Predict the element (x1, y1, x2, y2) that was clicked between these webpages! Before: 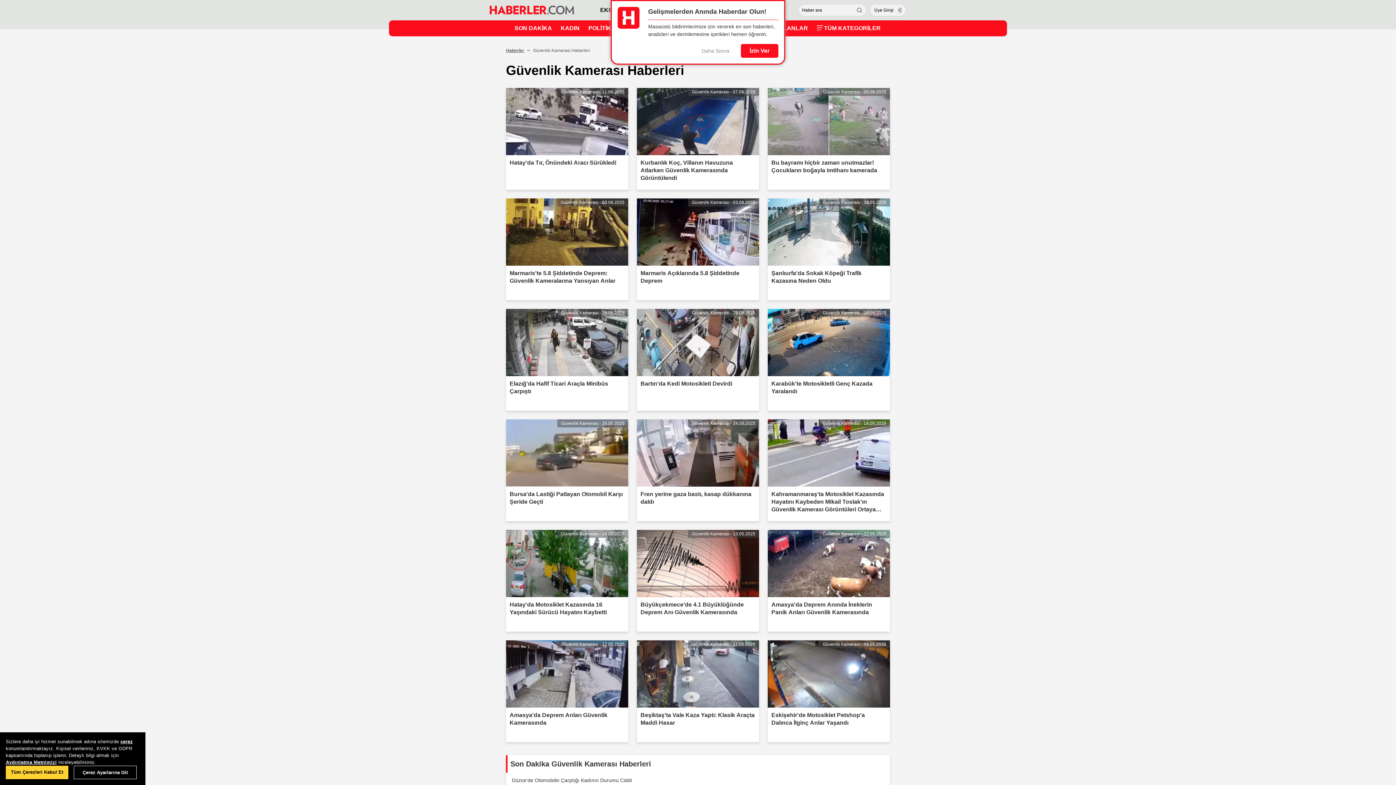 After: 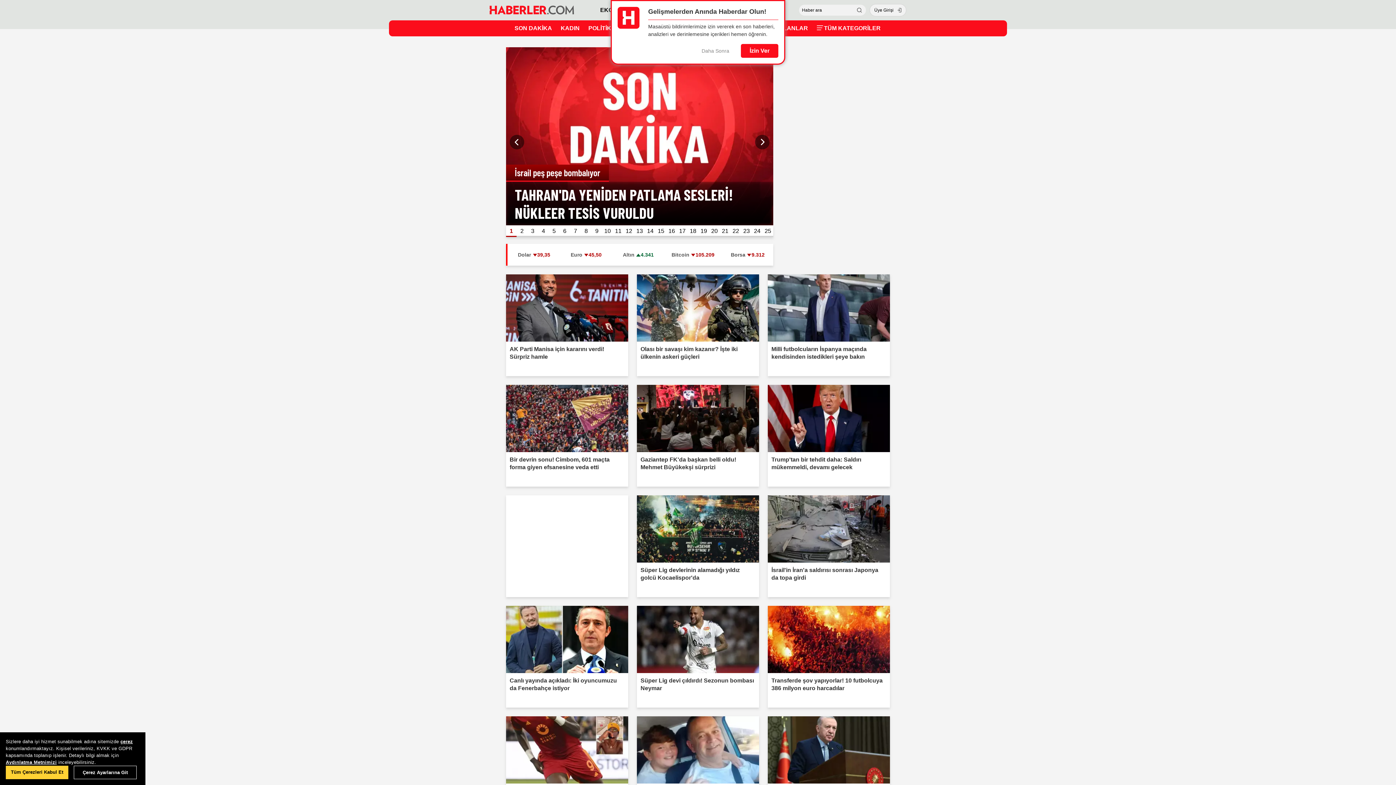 Action: bbox: (489, 0, 574, 20)